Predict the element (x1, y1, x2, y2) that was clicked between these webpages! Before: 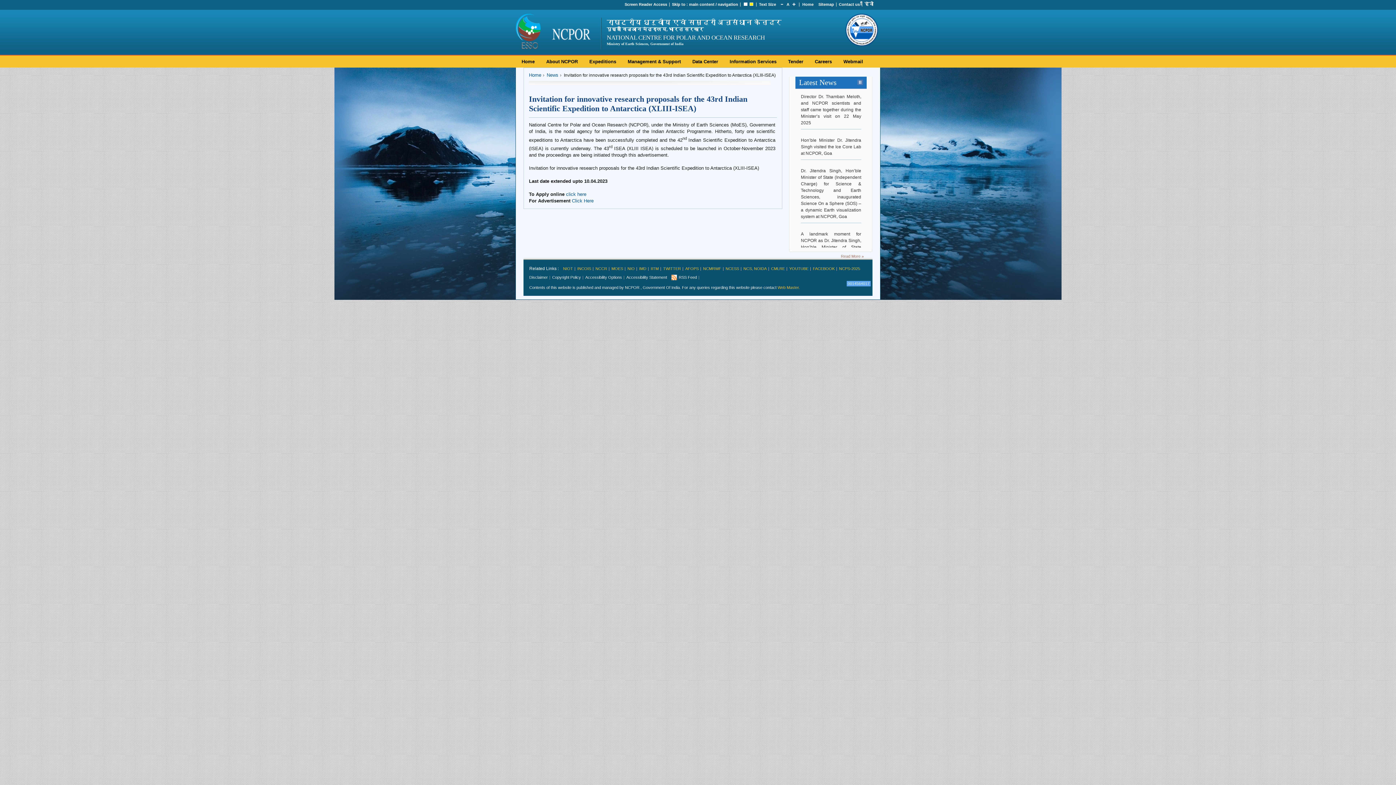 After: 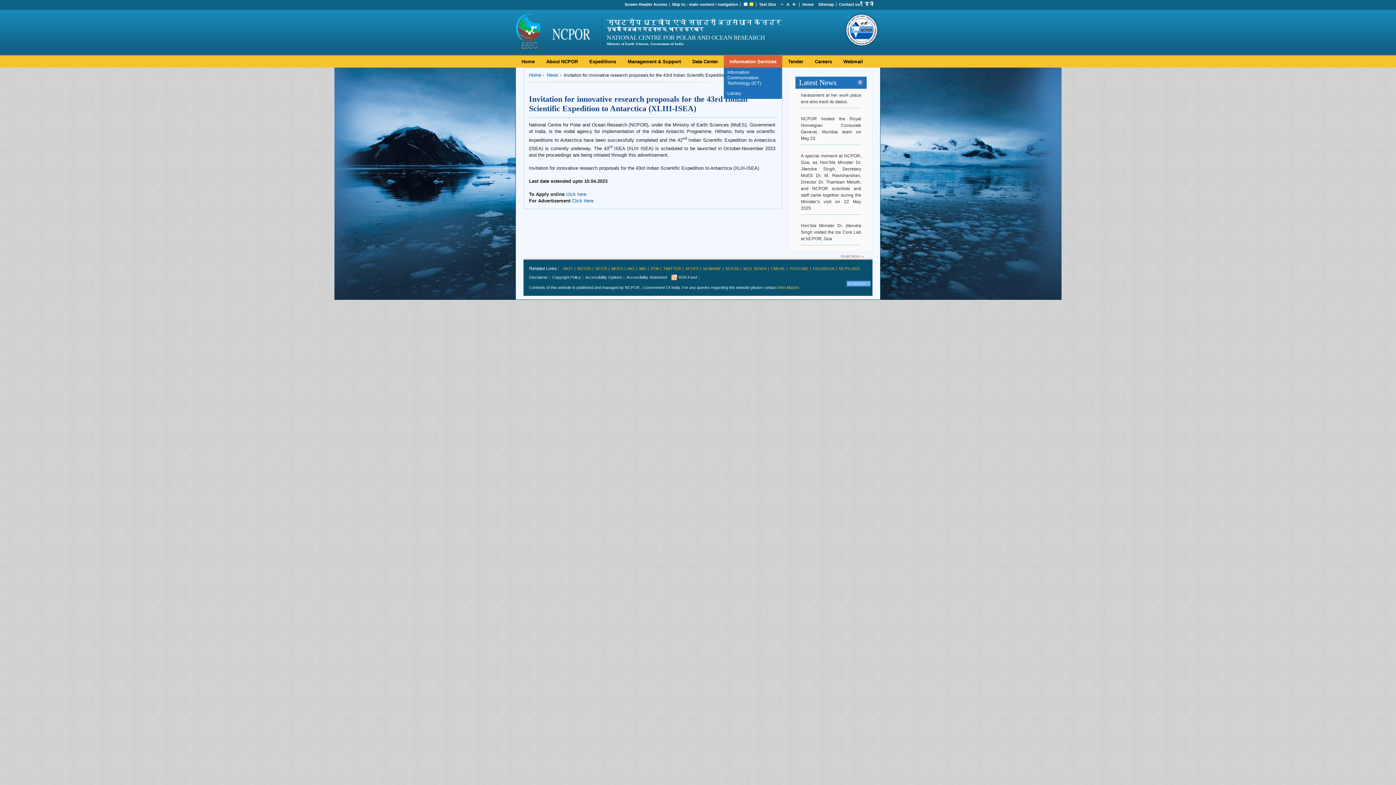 Action: label: Information Services bbox: (724, 55, 782, 67)